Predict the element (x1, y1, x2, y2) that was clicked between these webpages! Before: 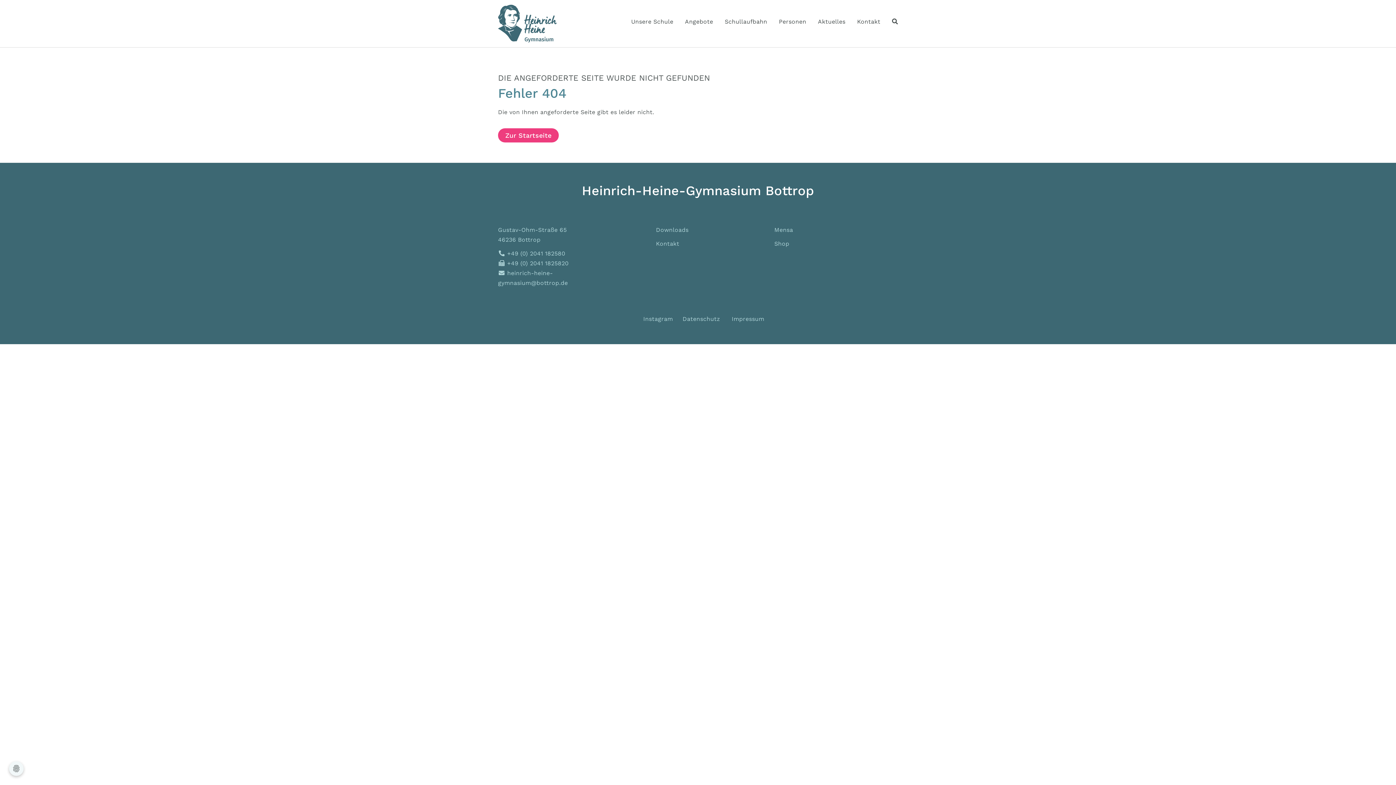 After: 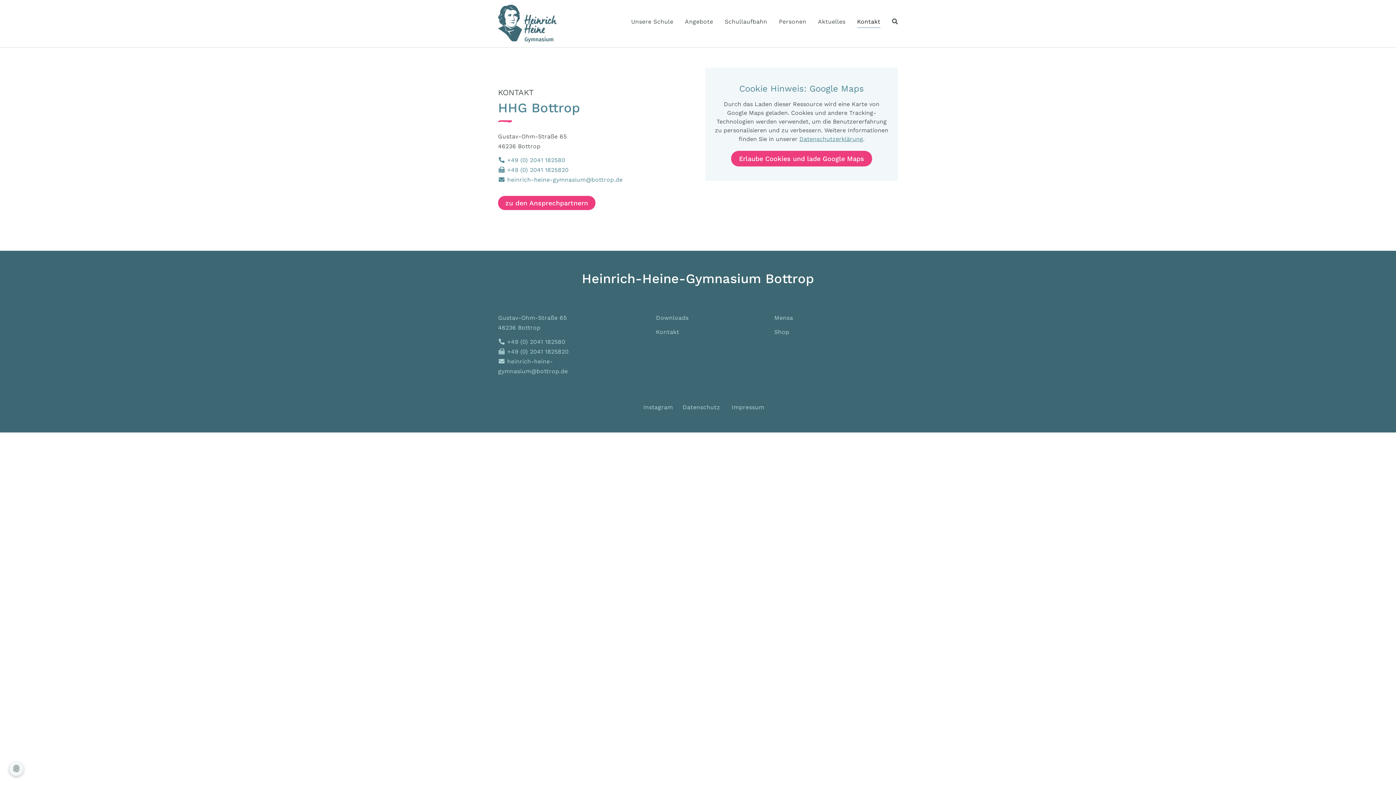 Action: label: Kontakt bbox: (851, 13, 886, 29)